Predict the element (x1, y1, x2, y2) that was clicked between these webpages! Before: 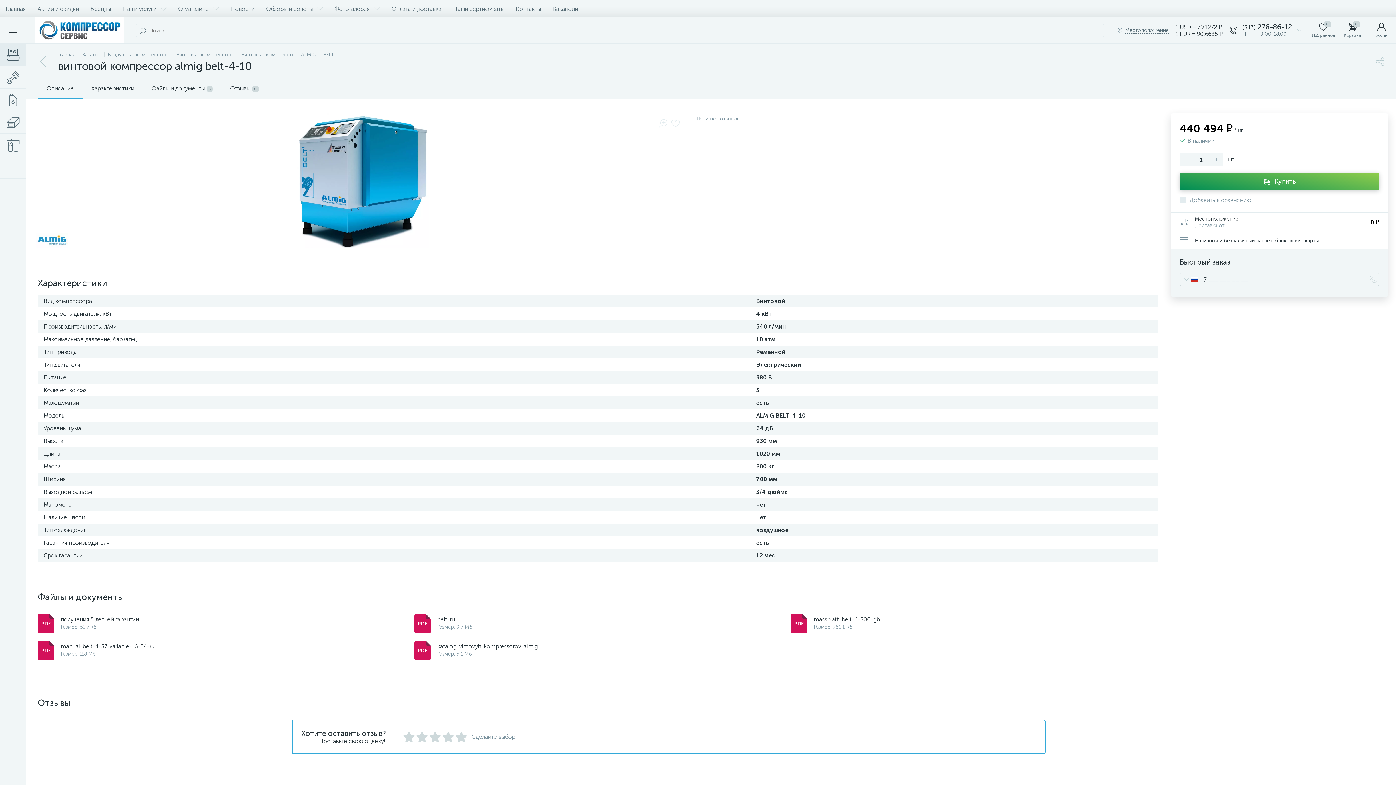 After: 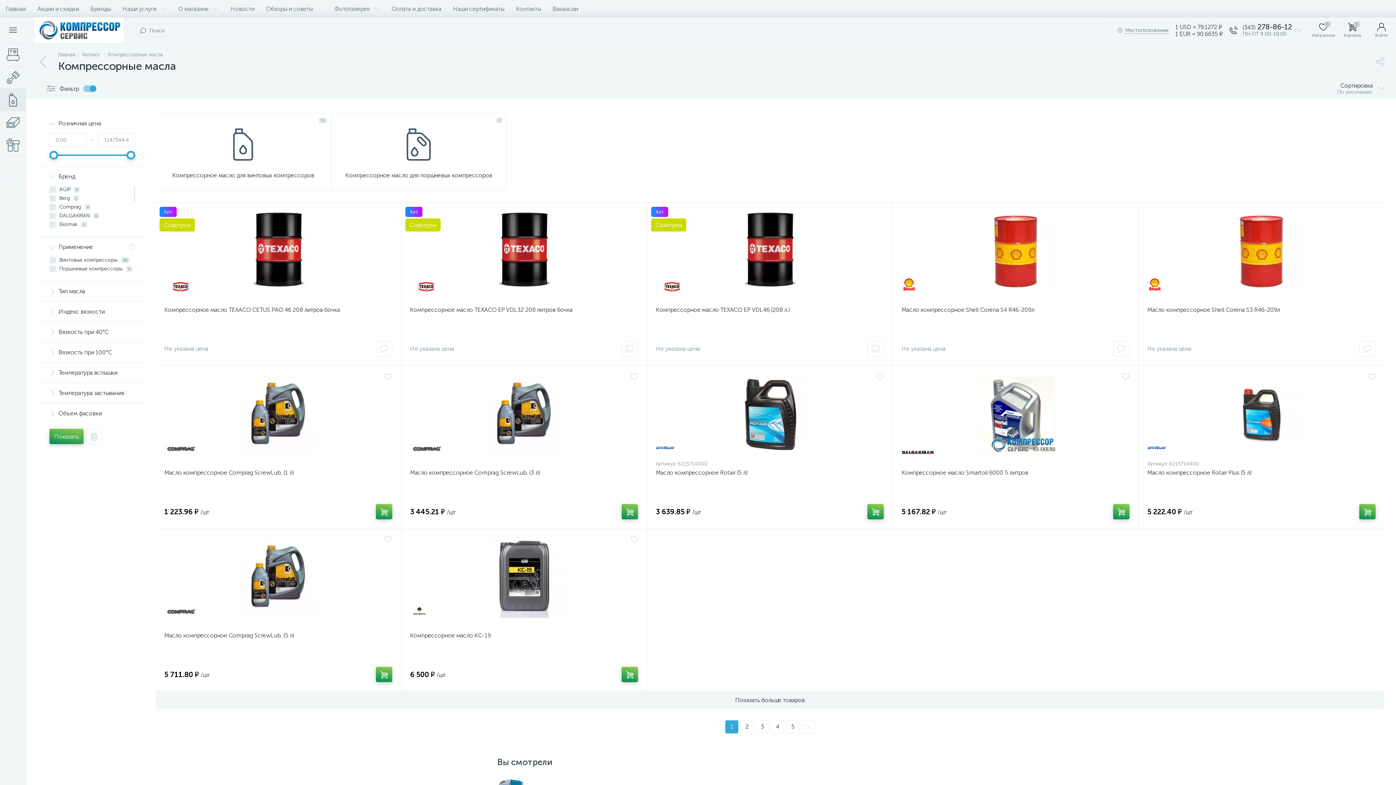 Action: bbox: (0, 88, 26, 111)